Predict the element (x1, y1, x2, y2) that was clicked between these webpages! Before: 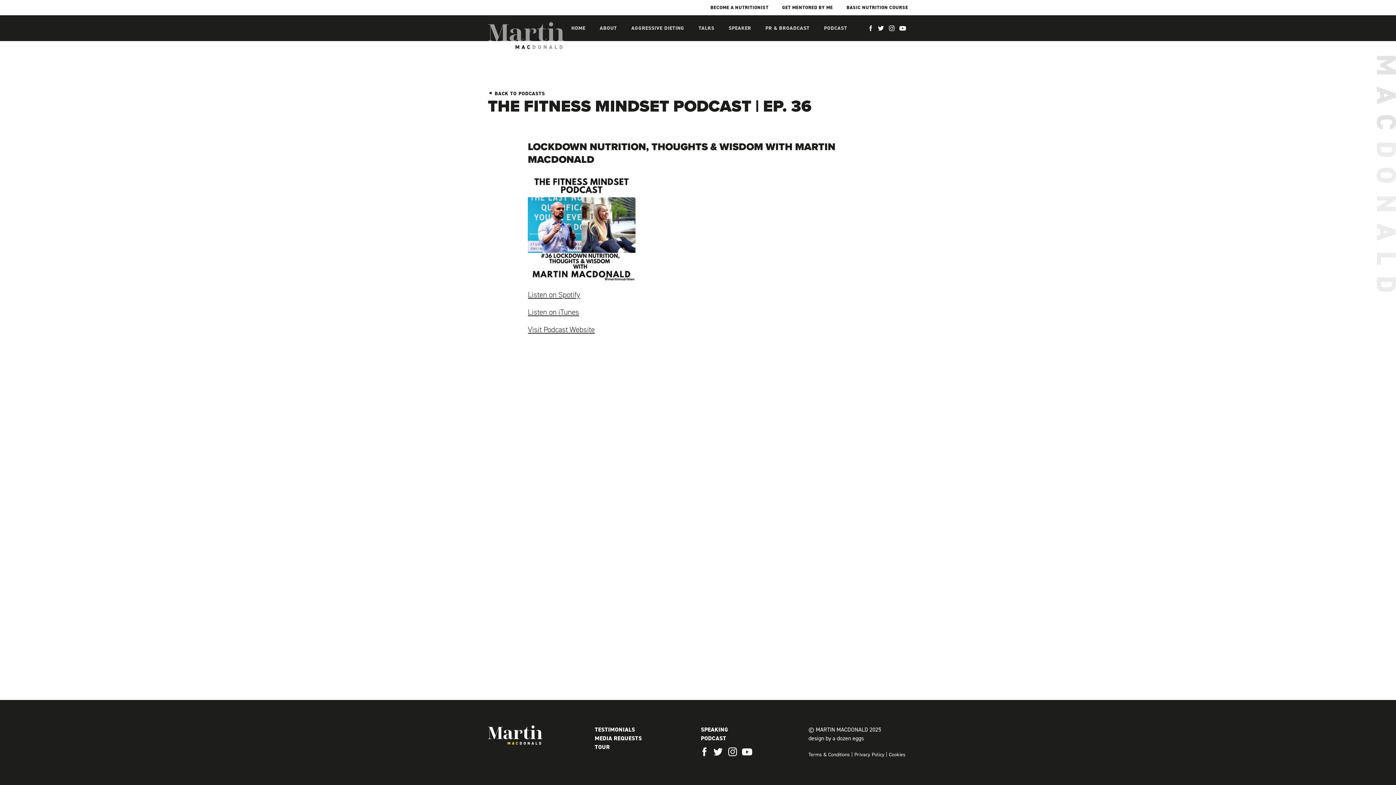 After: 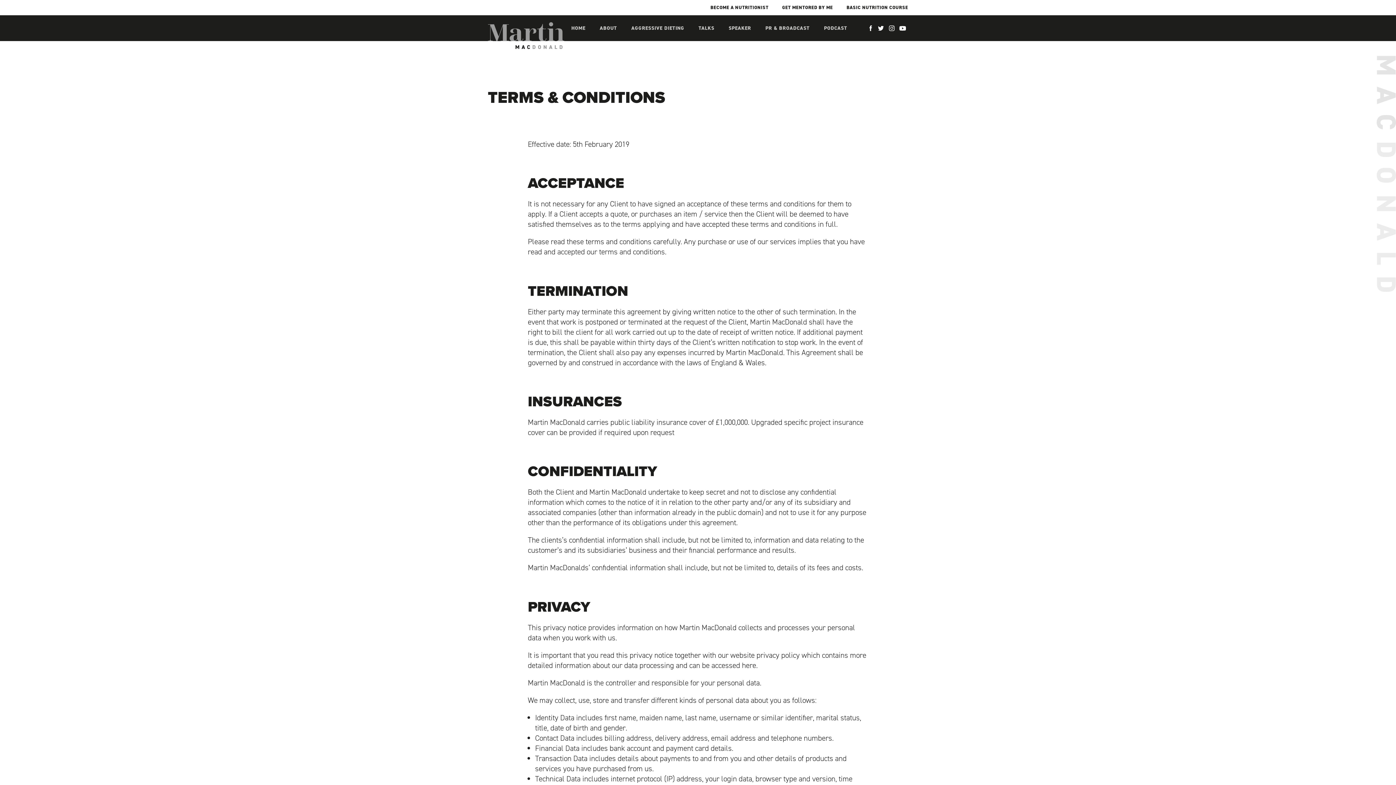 Action: bbox: (808, 751, 850, 758) label: Terms & Conditions